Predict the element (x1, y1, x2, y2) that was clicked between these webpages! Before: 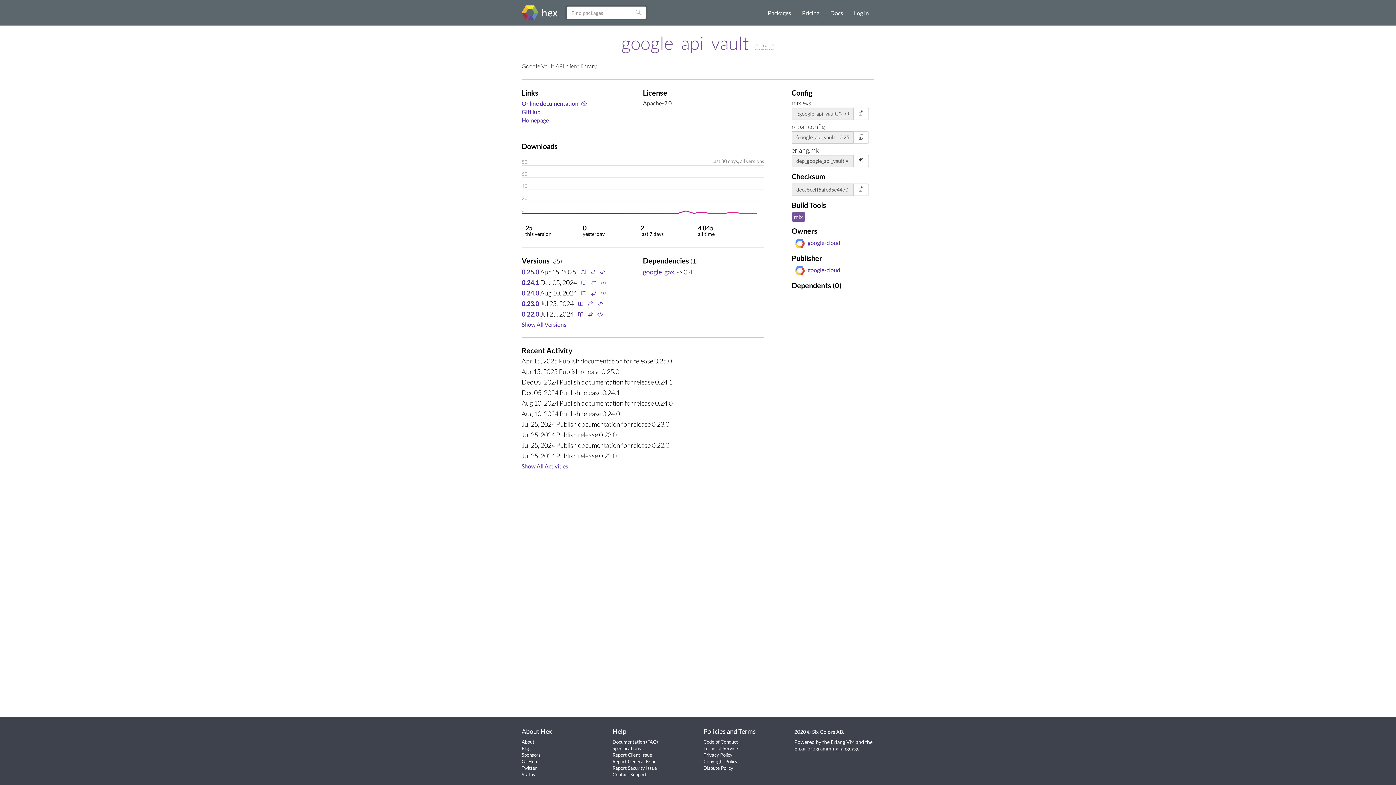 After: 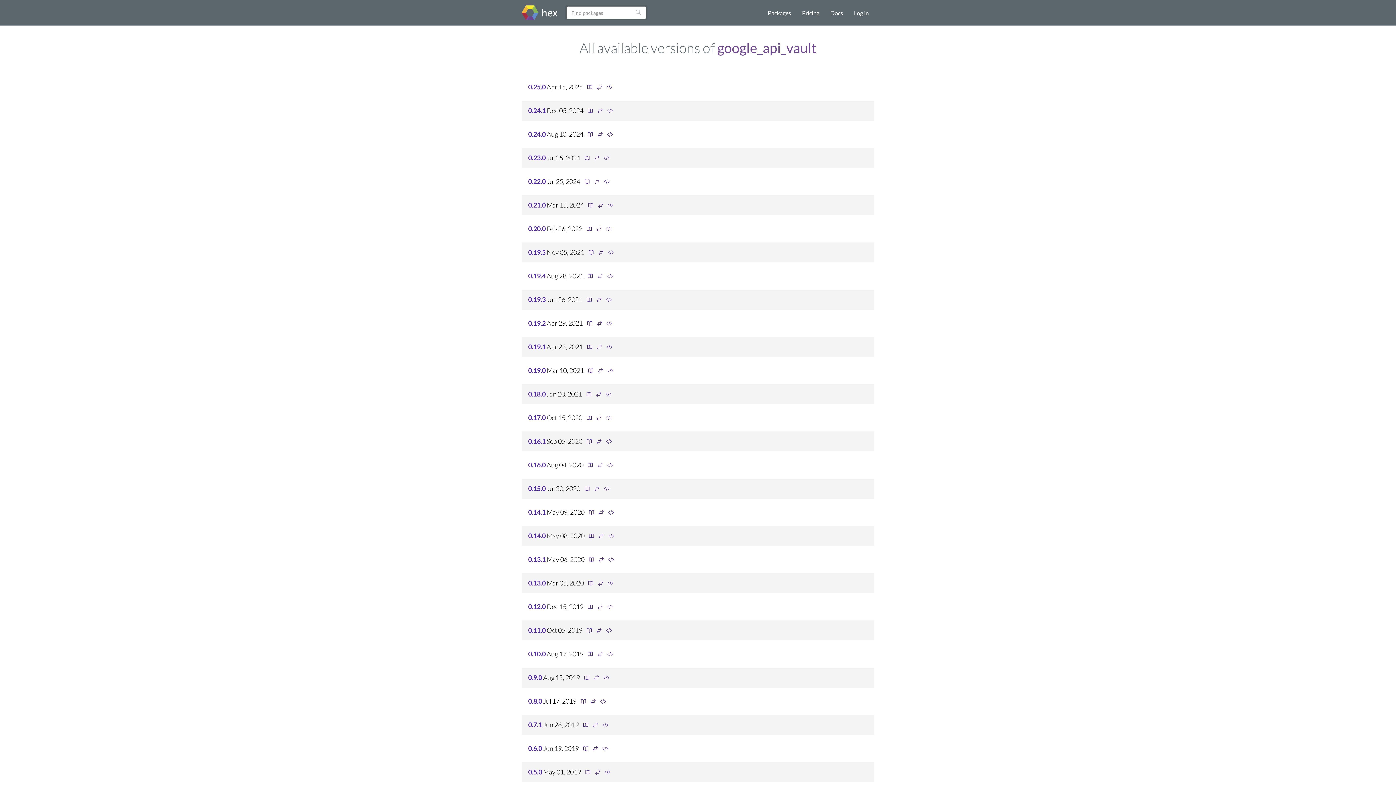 Action: label: Show All Versions bbox: (521, 320, 566, 327)